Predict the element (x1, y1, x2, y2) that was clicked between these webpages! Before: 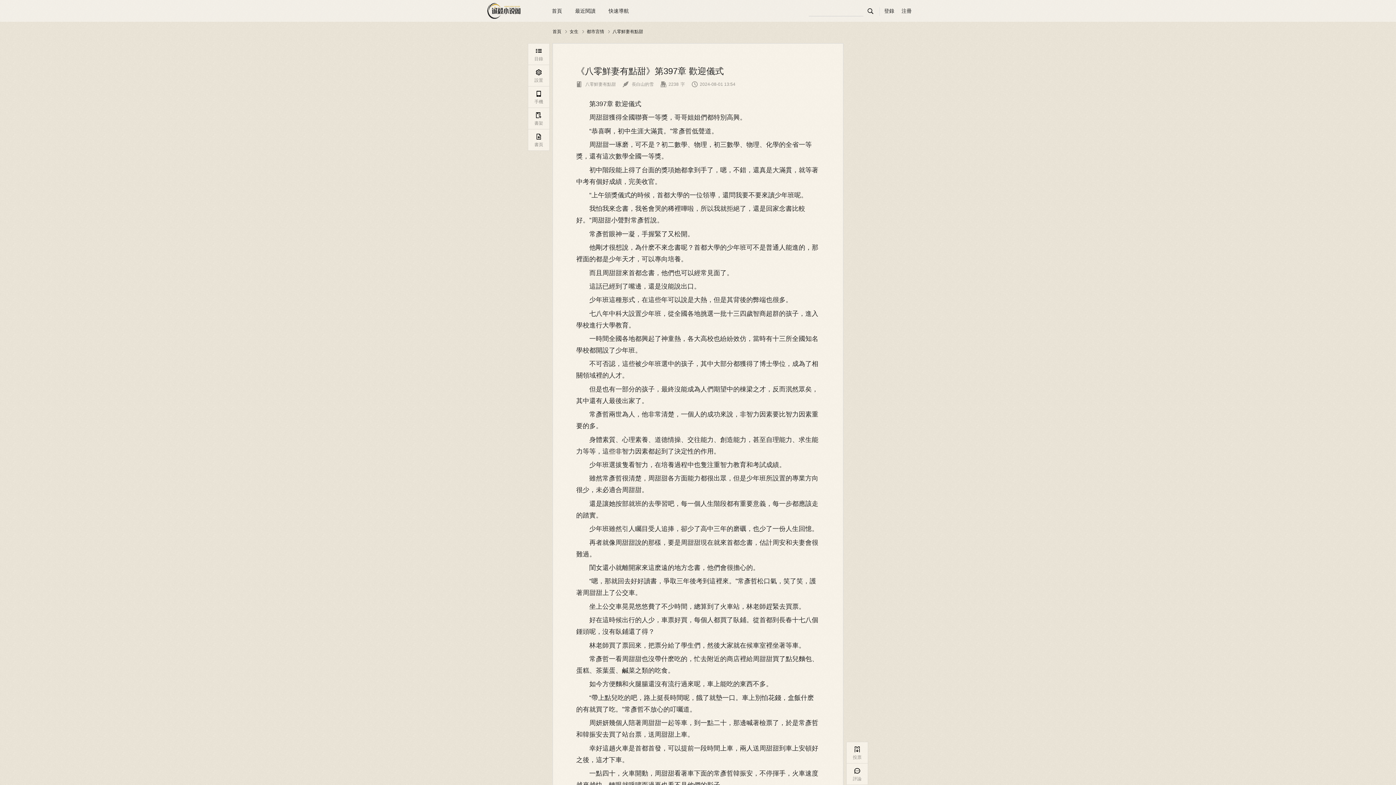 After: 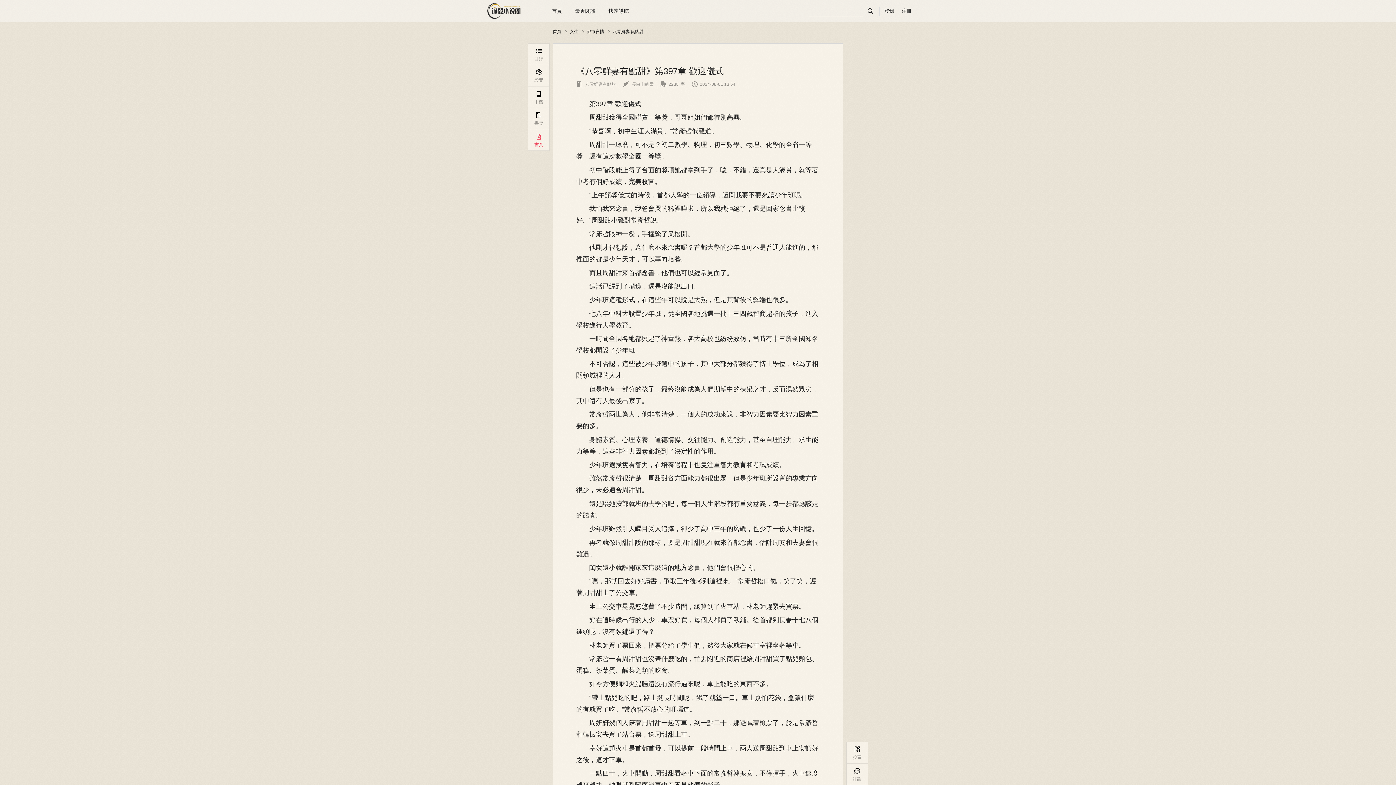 Action: label: 
書頁 bbox: (528, 129, 549, 150)